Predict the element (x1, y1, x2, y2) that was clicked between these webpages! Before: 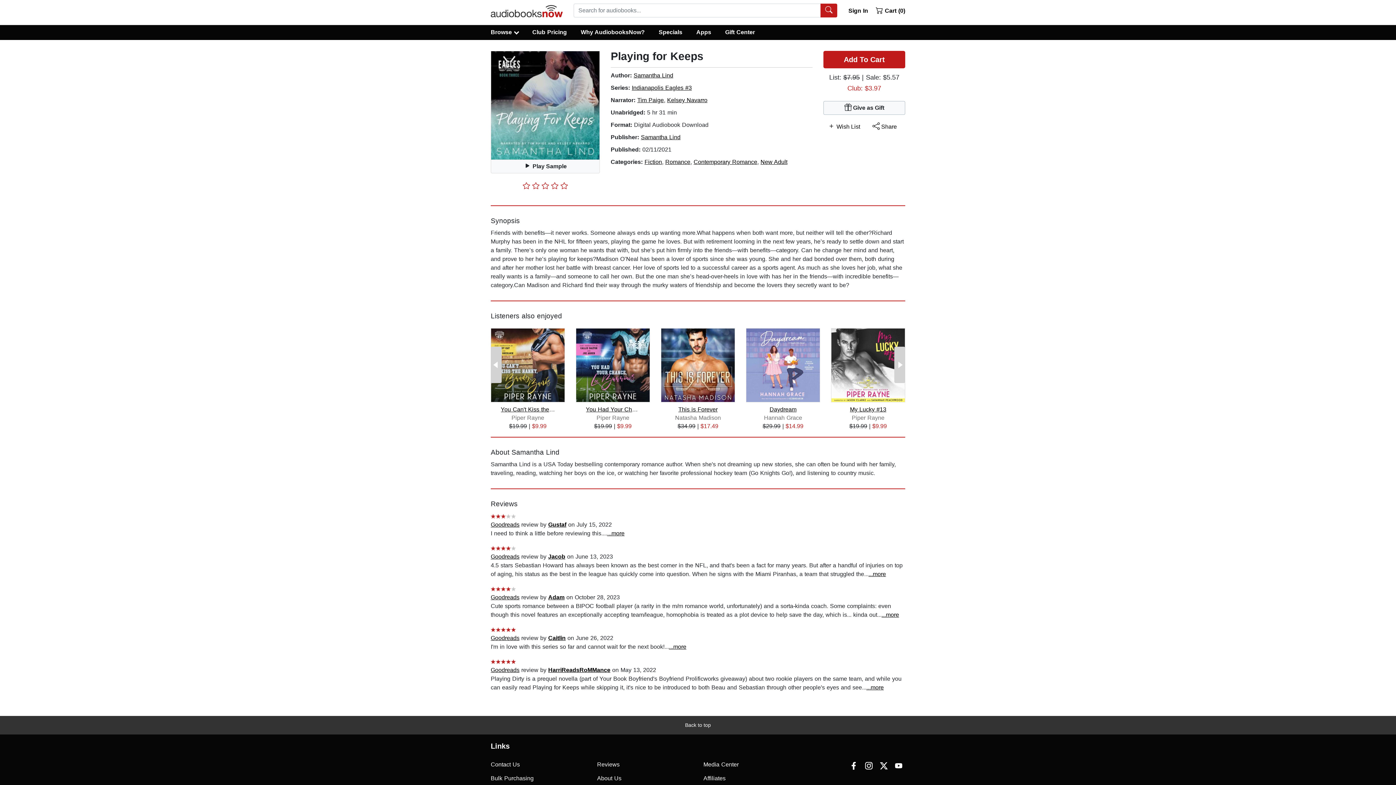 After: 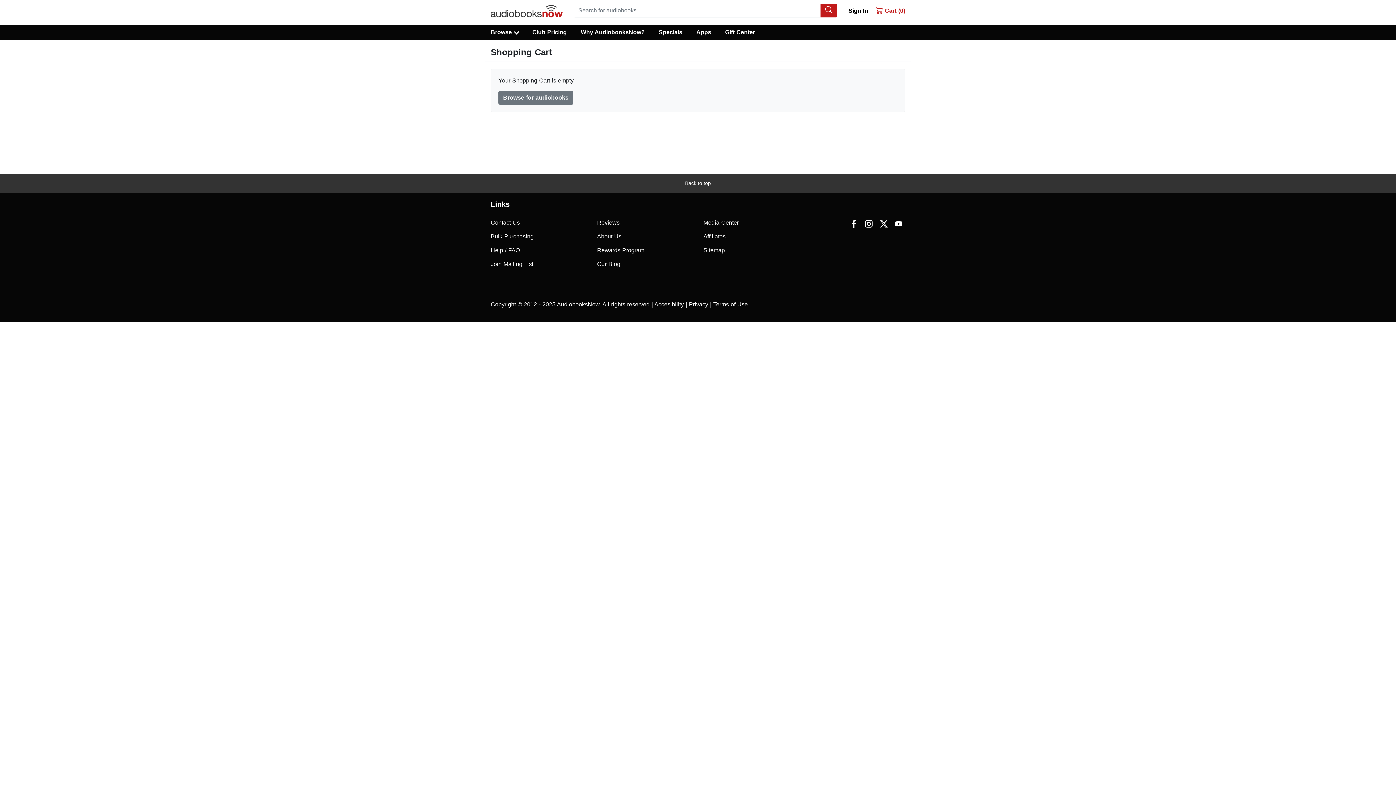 Action: label:  Cart (0) bbox: (871, 3, 905, 15)